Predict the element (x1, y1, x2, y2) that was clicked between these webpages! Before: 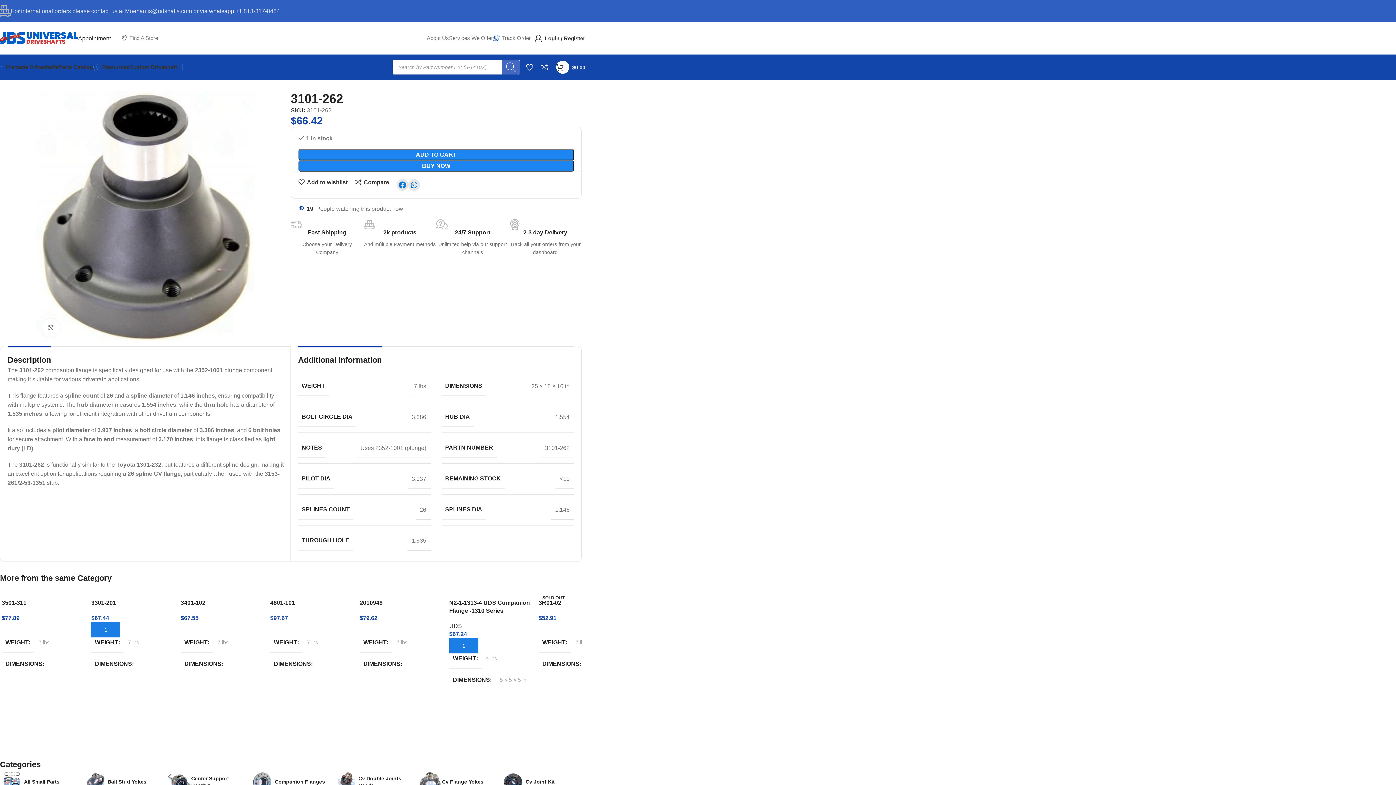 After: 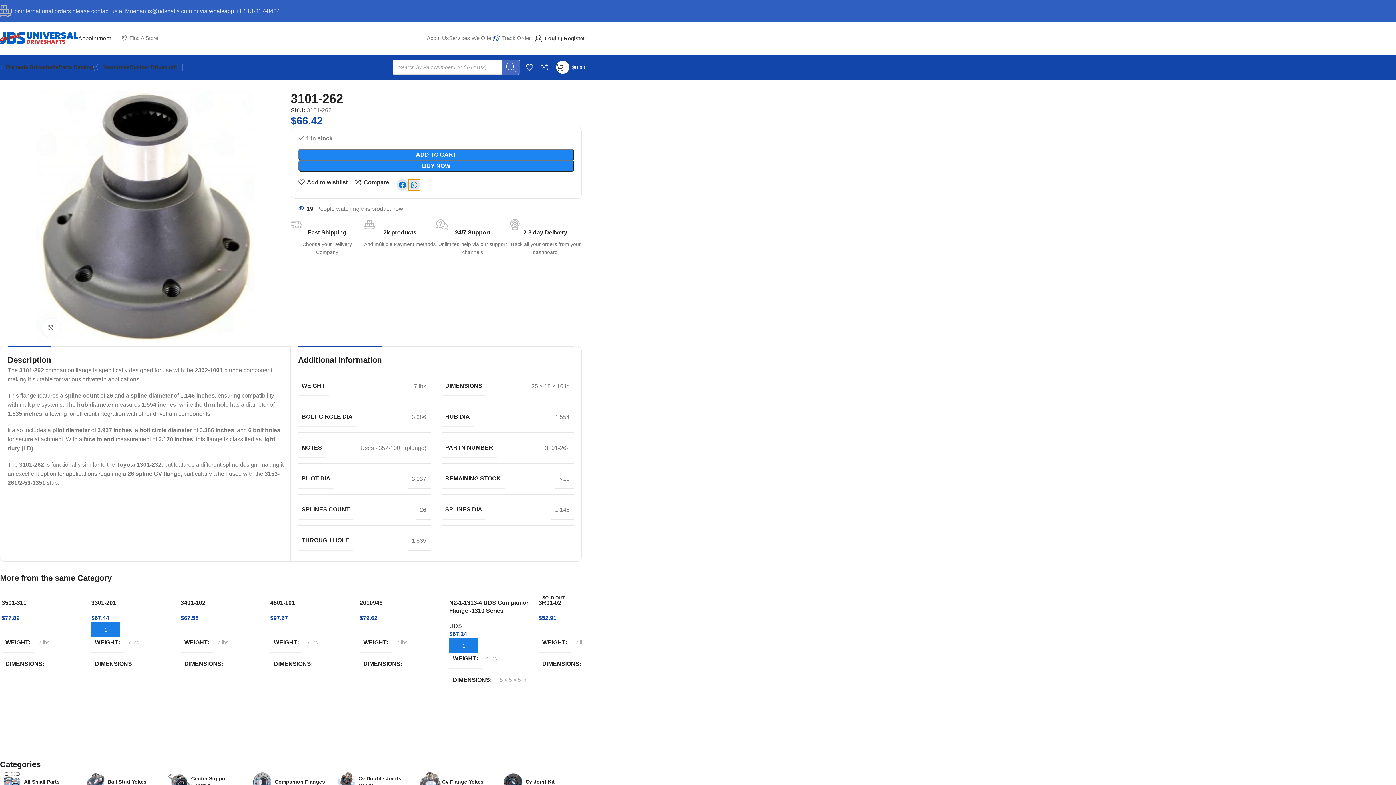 Action: label: Share on whatsapp bbox: (408, 179, 419, 190)